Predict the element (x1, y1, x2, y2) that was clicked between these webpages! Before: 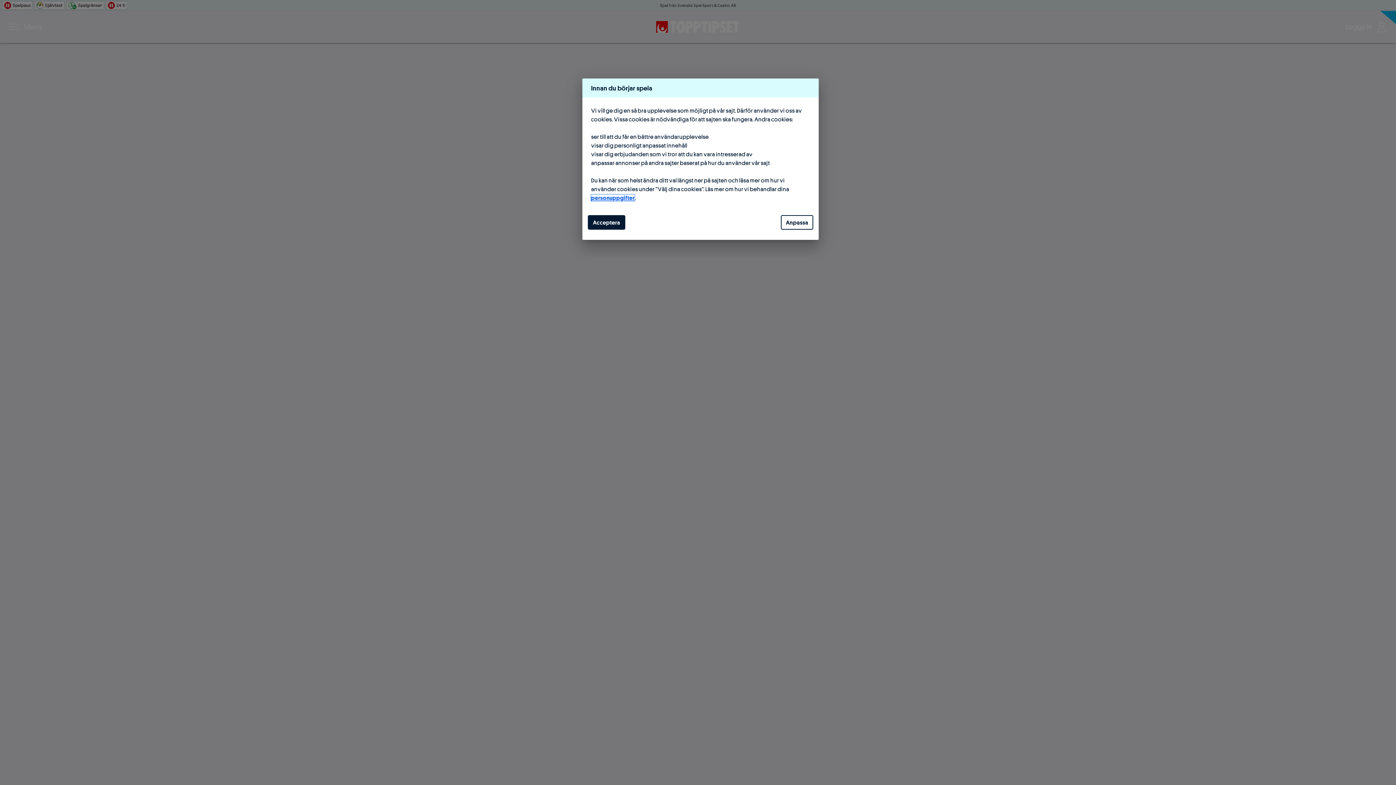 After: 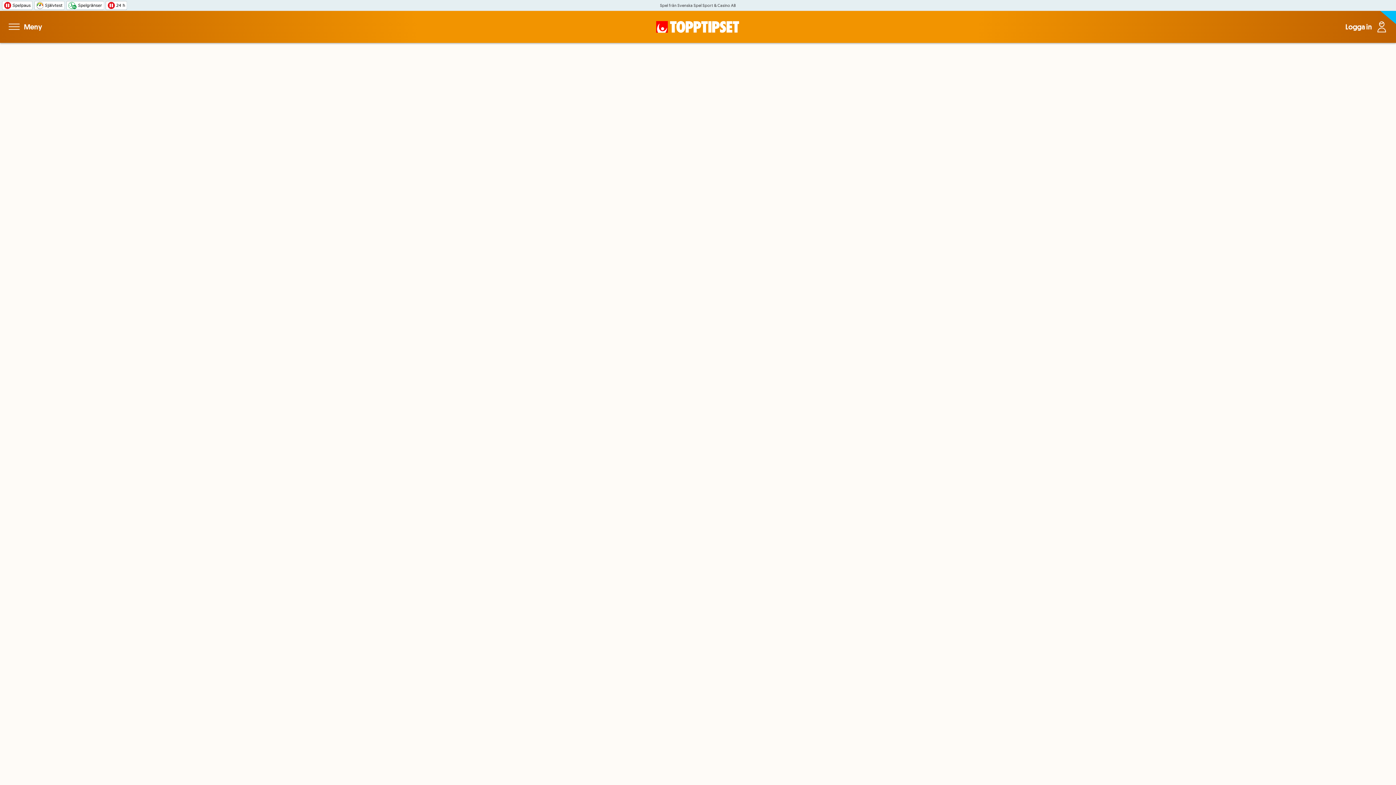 Action: label: Acceptera bbox: (588, 215, 625, 229)